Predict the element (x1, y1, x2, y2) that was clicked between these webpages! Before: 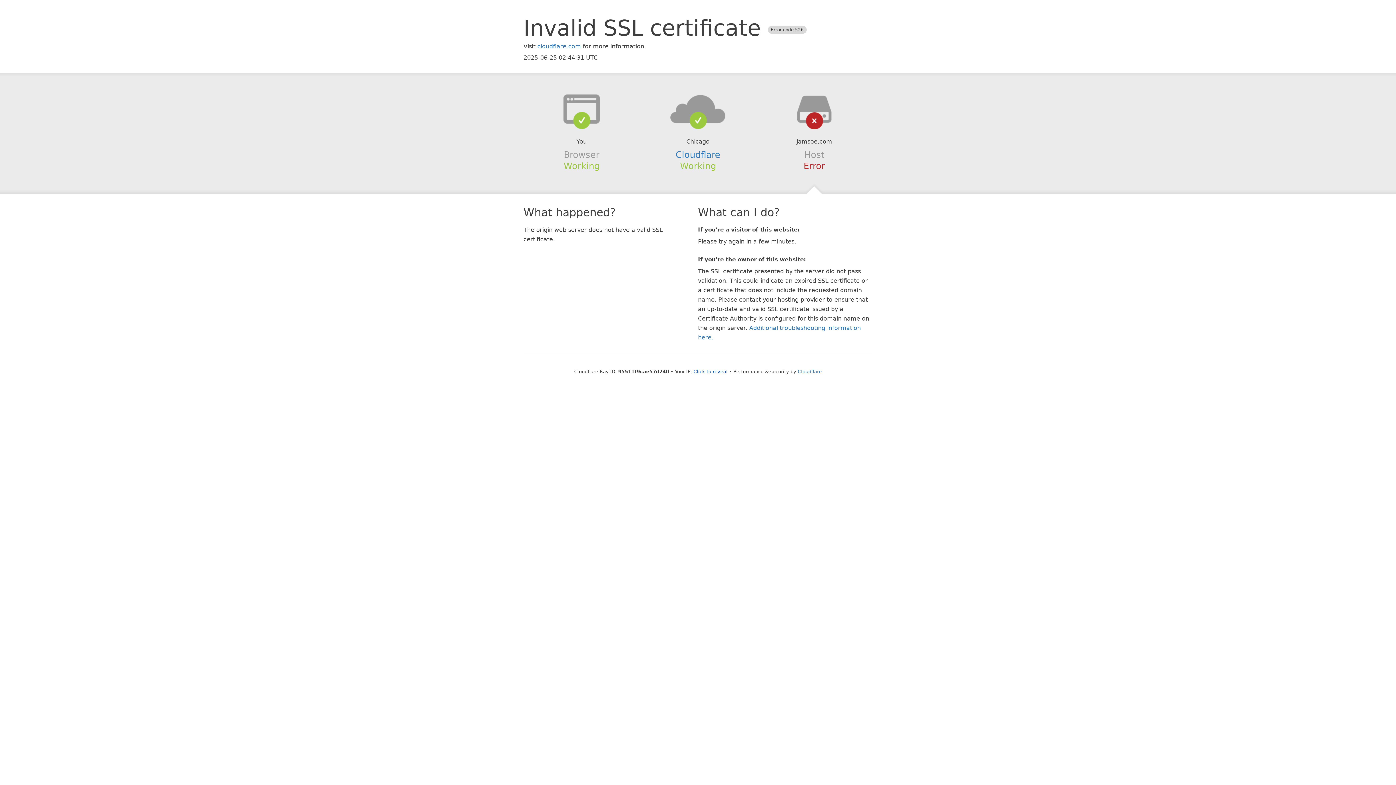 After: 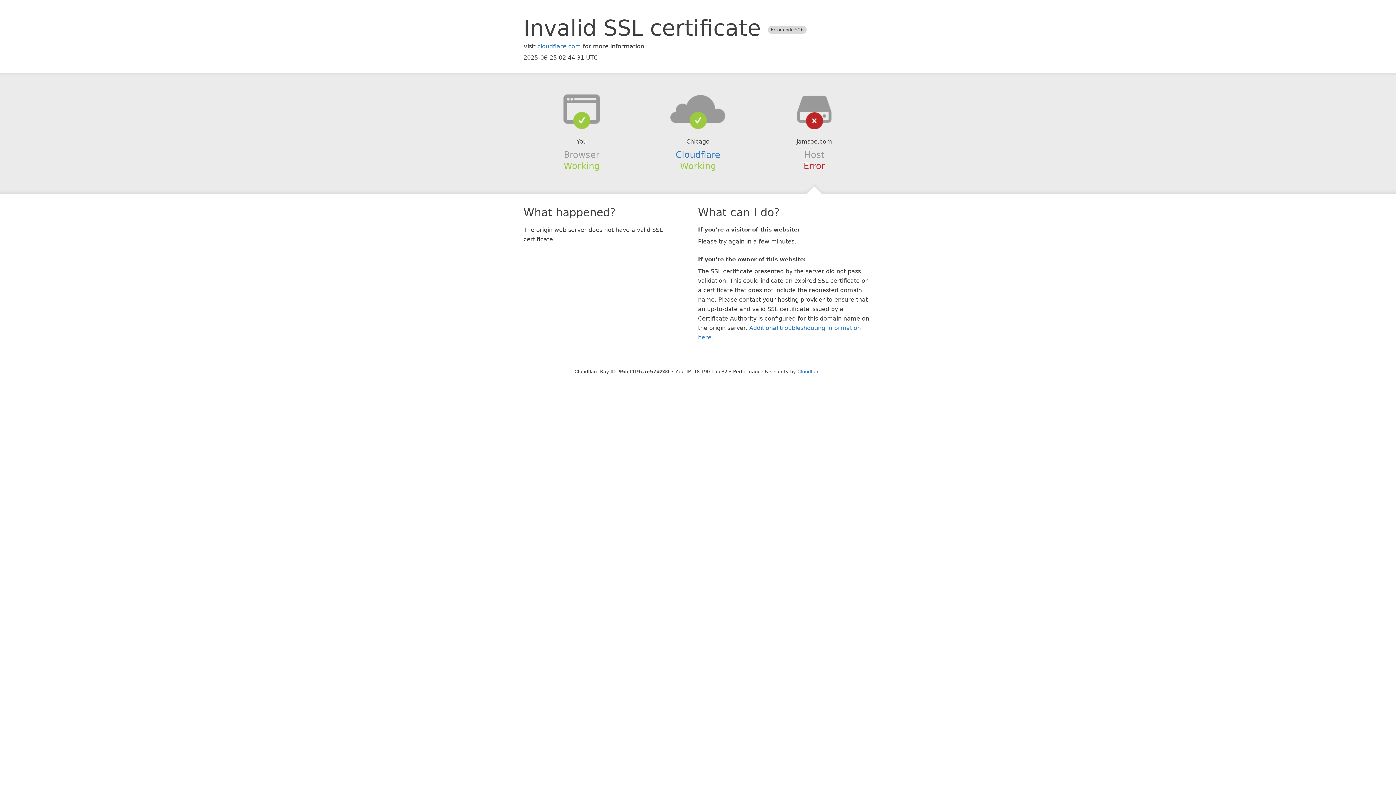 Action: bbox: (693, 368, 727, 374) label: Click to reveal